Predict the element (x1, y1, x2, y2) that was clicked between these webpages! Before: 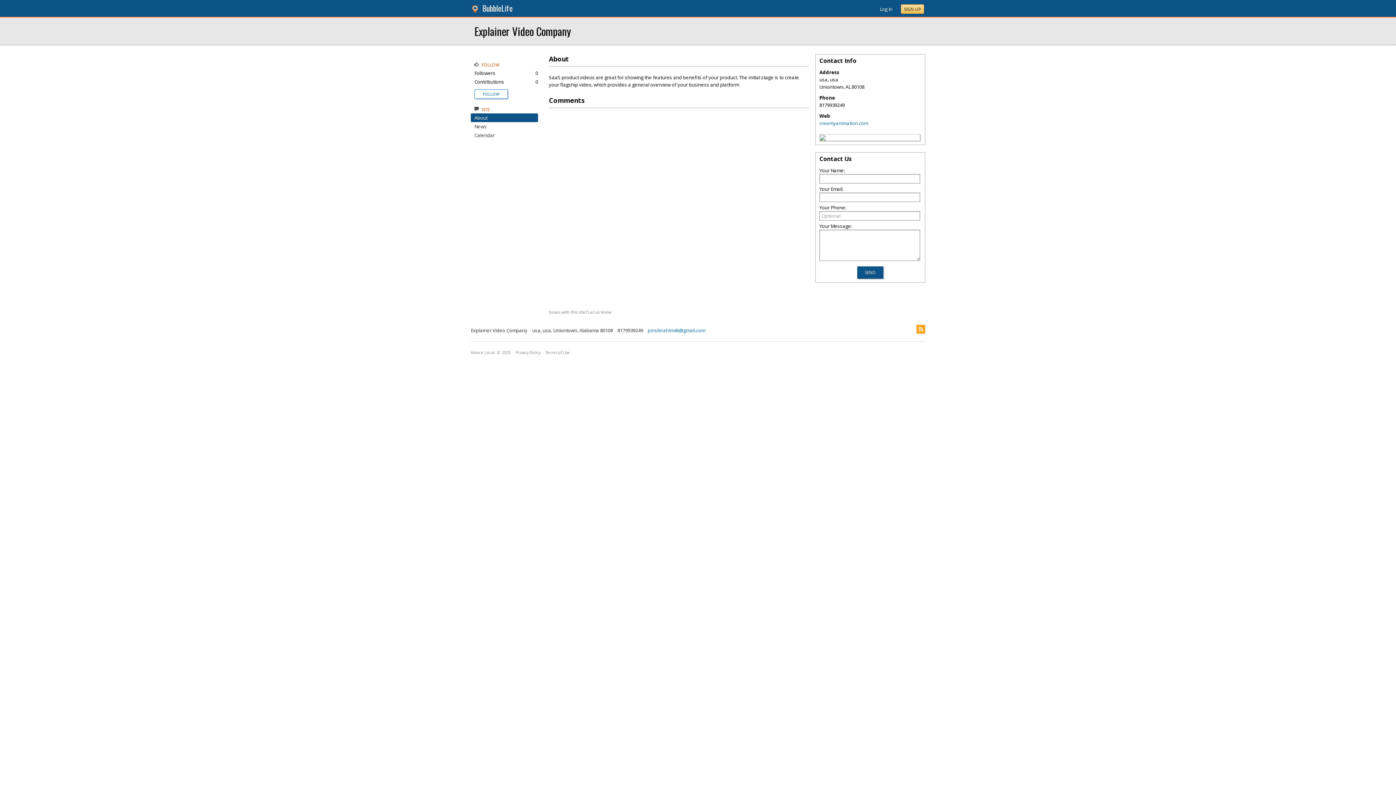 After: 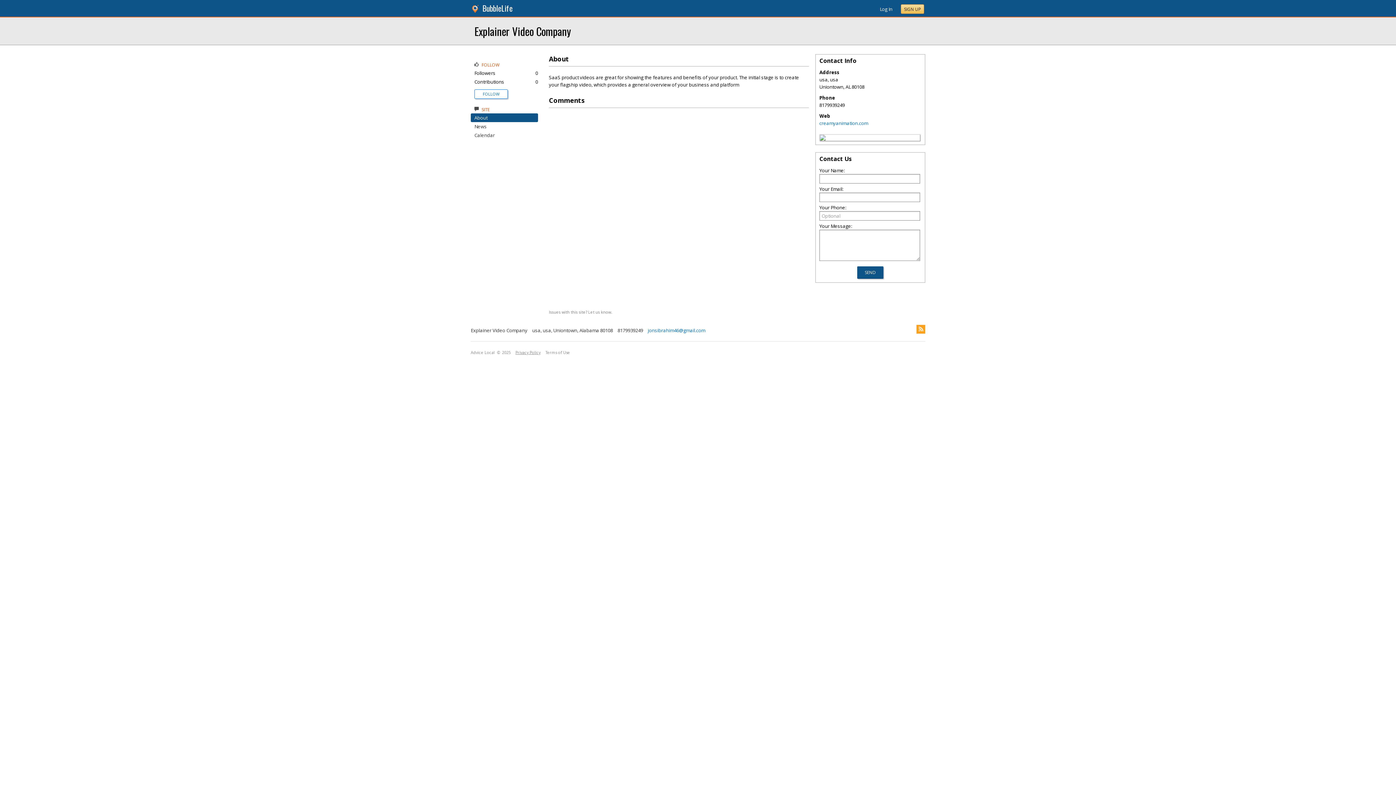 Action: label: Privacy Policy bbox: (515, 350, 540, 355)